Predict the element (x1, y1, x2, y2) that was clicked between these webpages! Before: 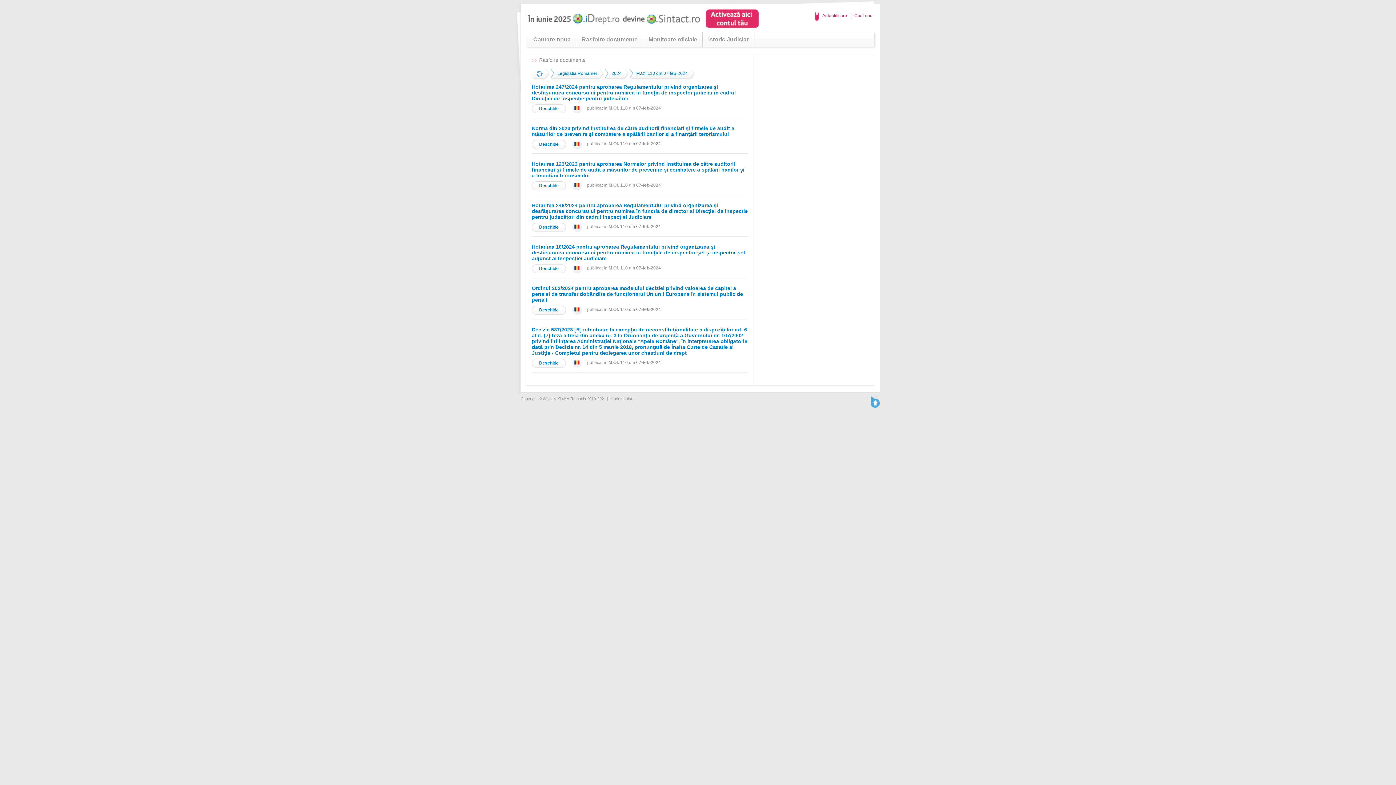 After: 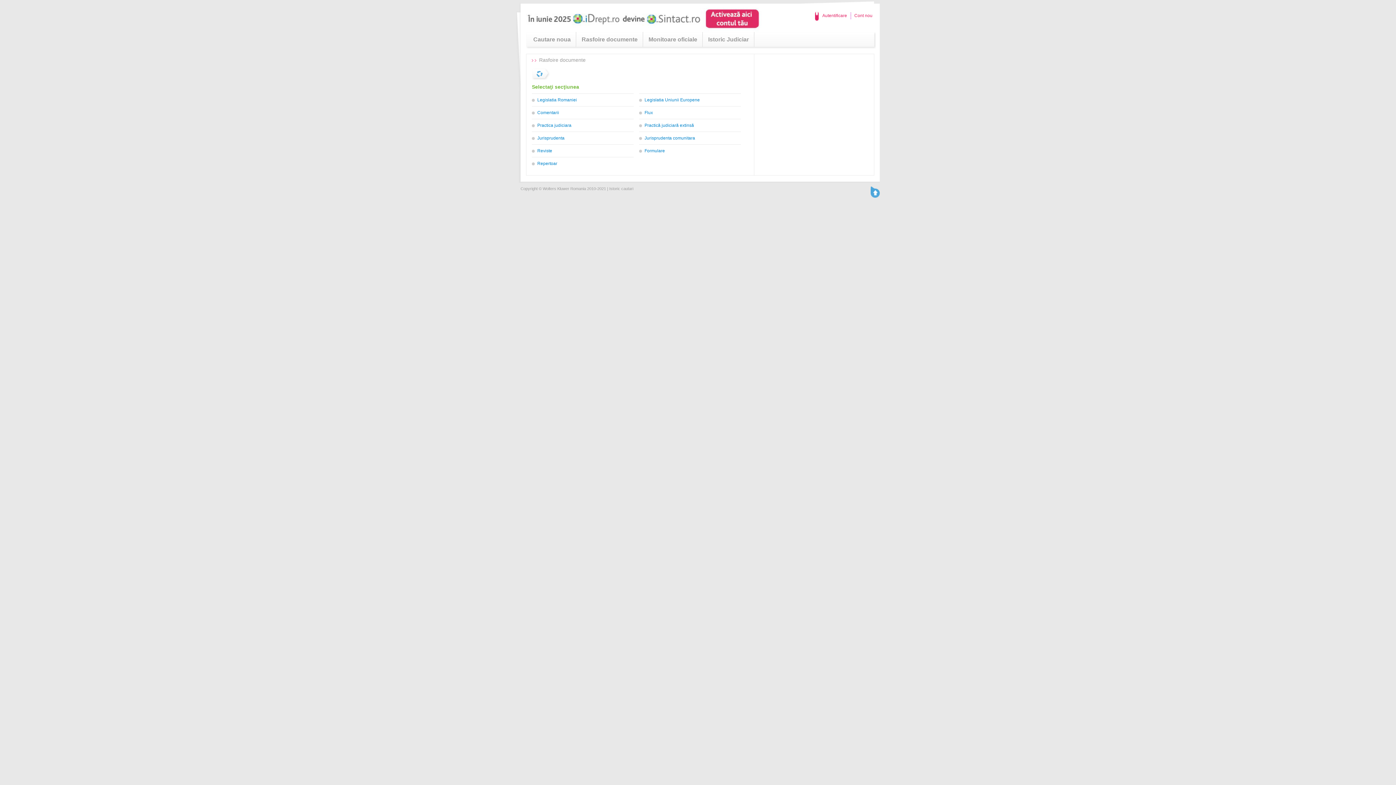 Action: label: Rasfoire documente bbox: (581, 36, 637, 42)